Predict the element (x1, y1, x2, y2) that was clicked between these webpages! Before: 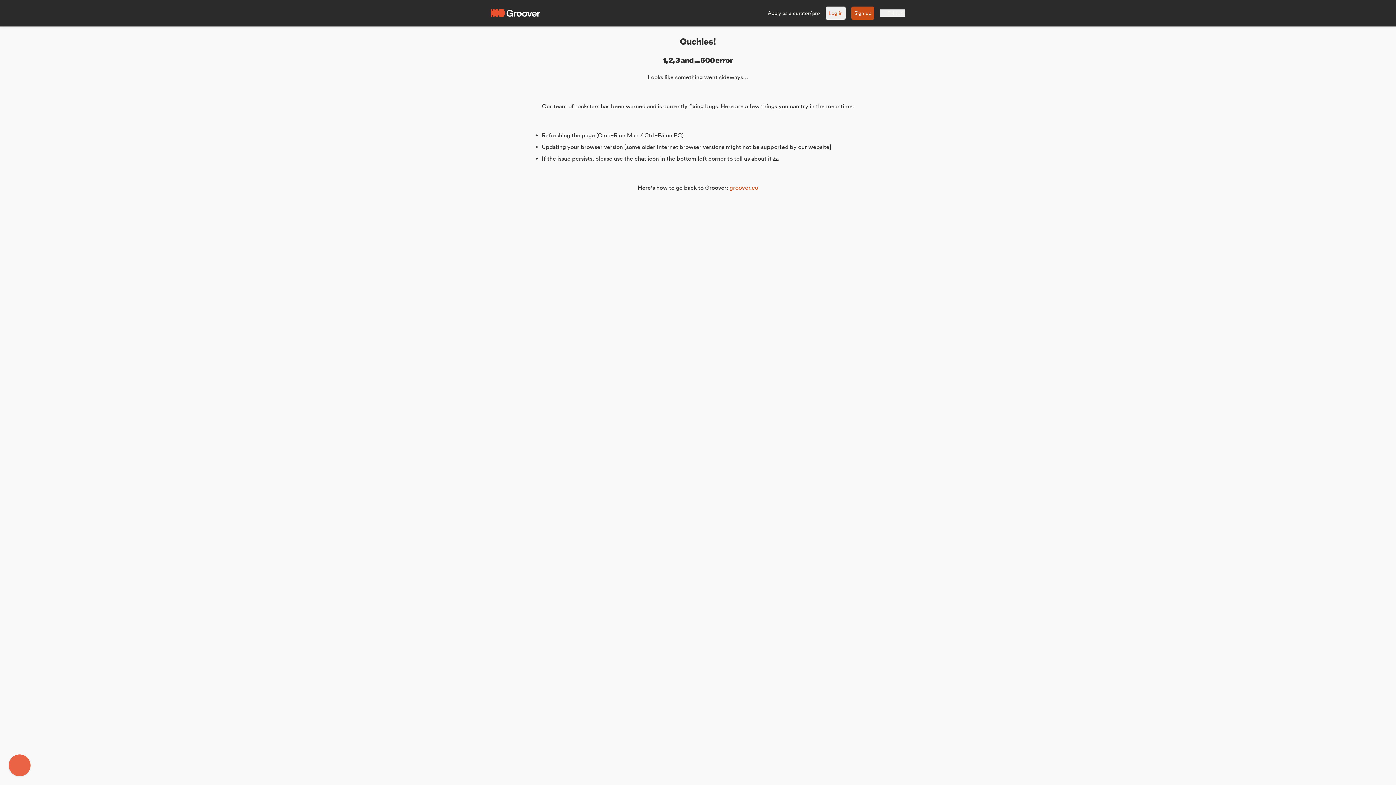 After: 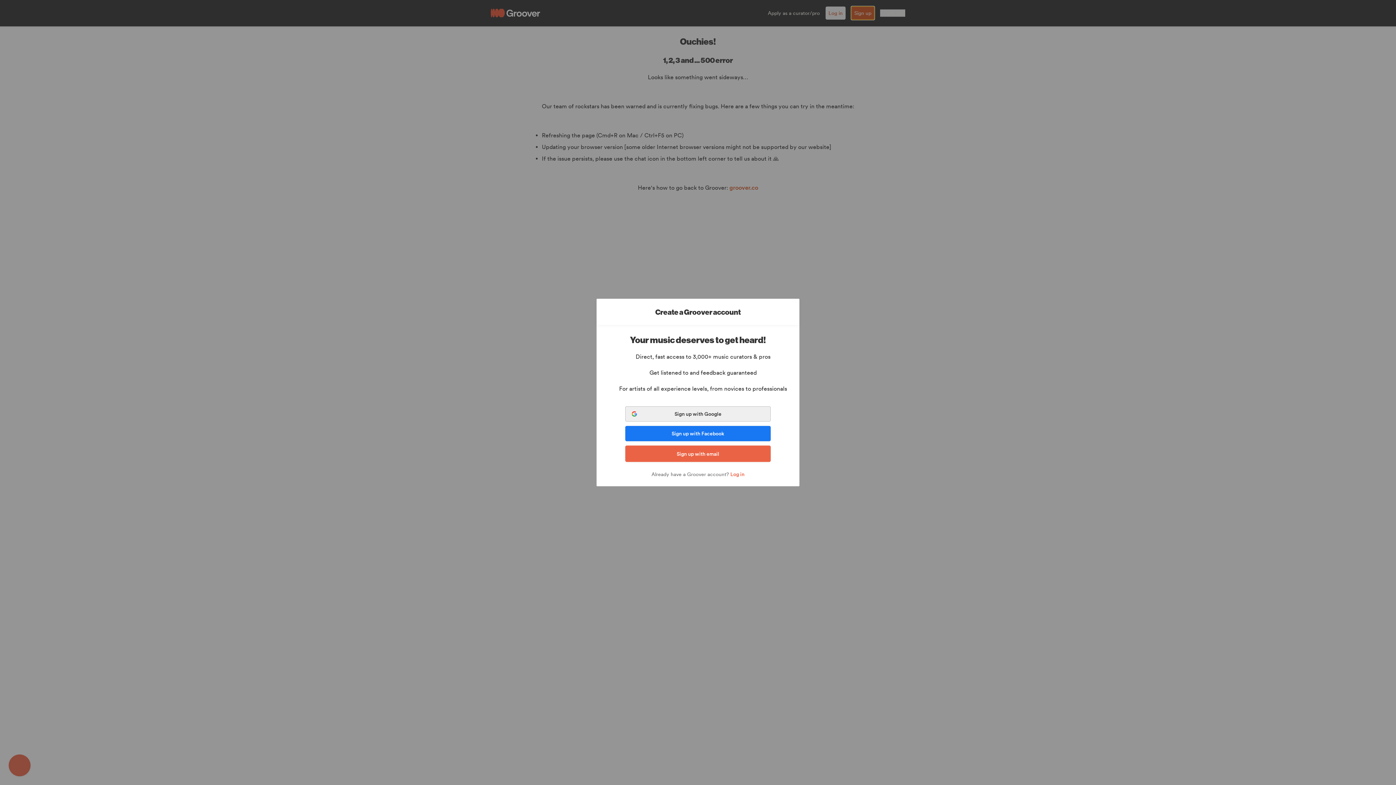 Action: label: Sign up bbox: (851, 6, 874, 19)